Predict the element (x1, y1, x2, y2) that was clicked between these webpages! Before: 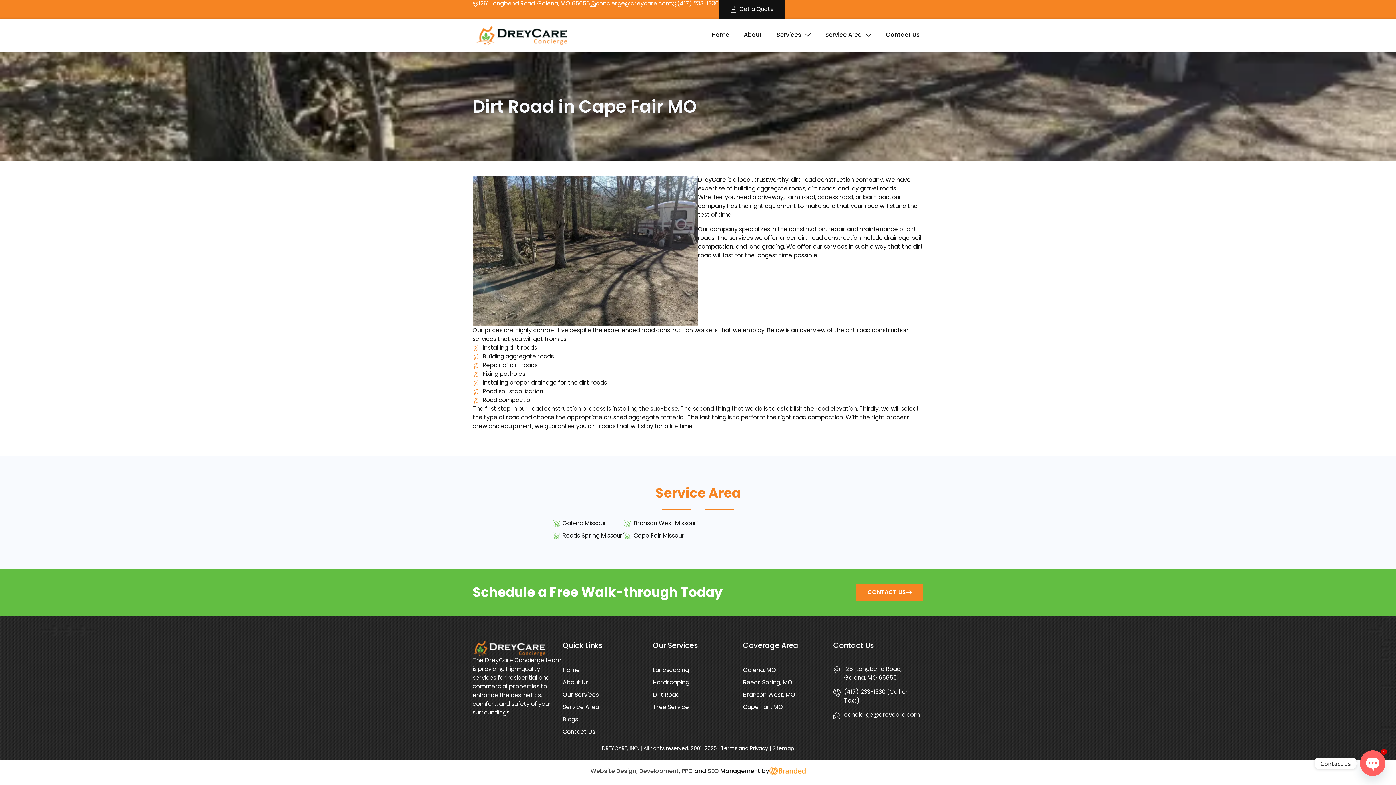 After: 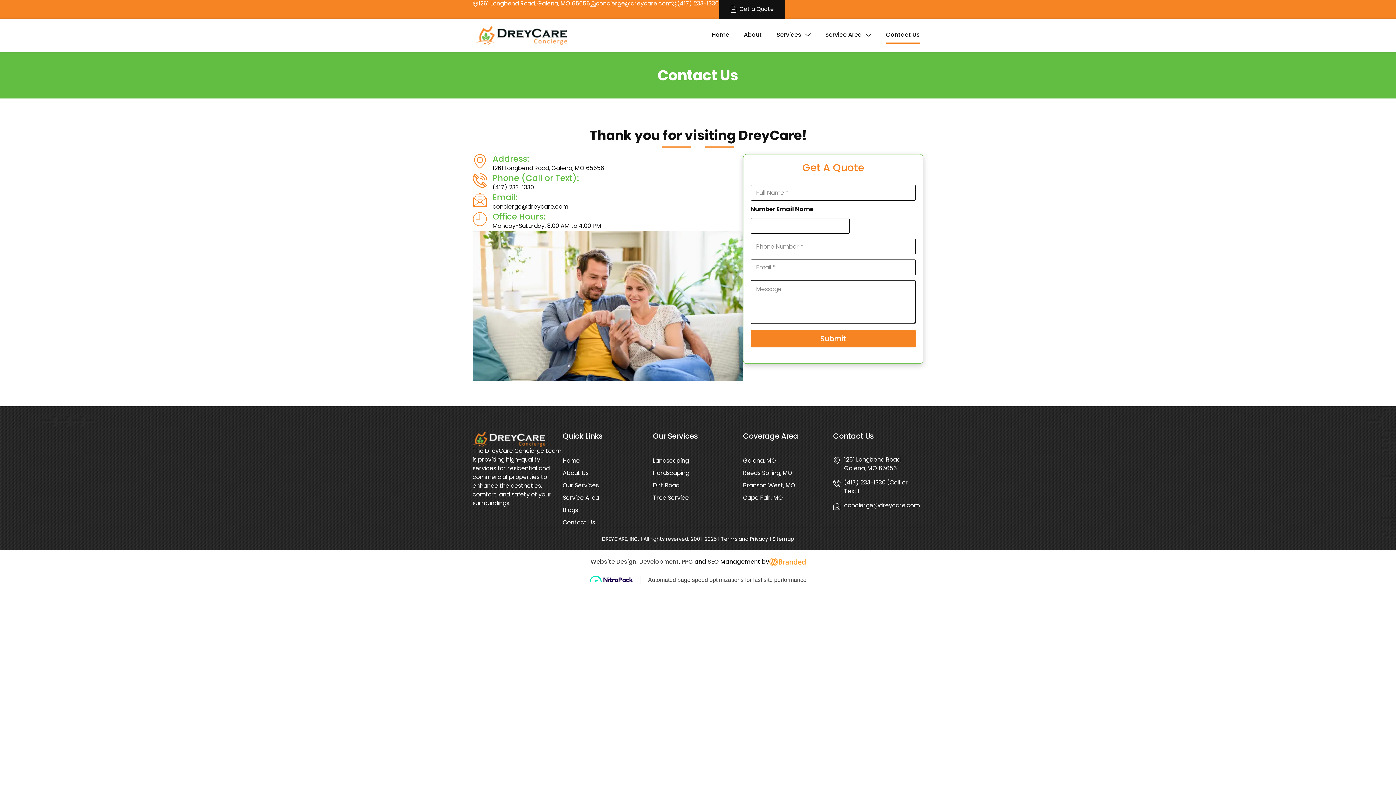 Action: label: Contact Us bbox: (886, 26, 920, 43)